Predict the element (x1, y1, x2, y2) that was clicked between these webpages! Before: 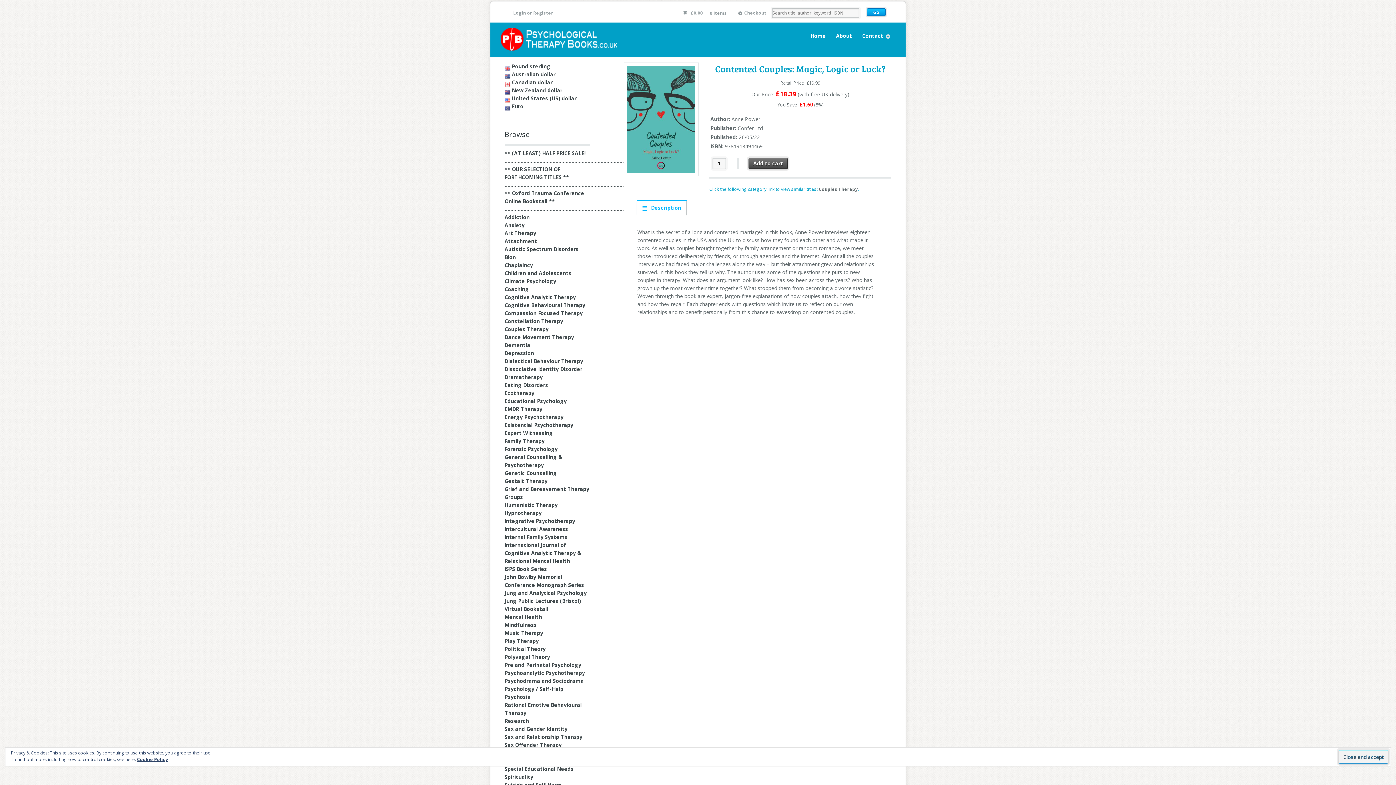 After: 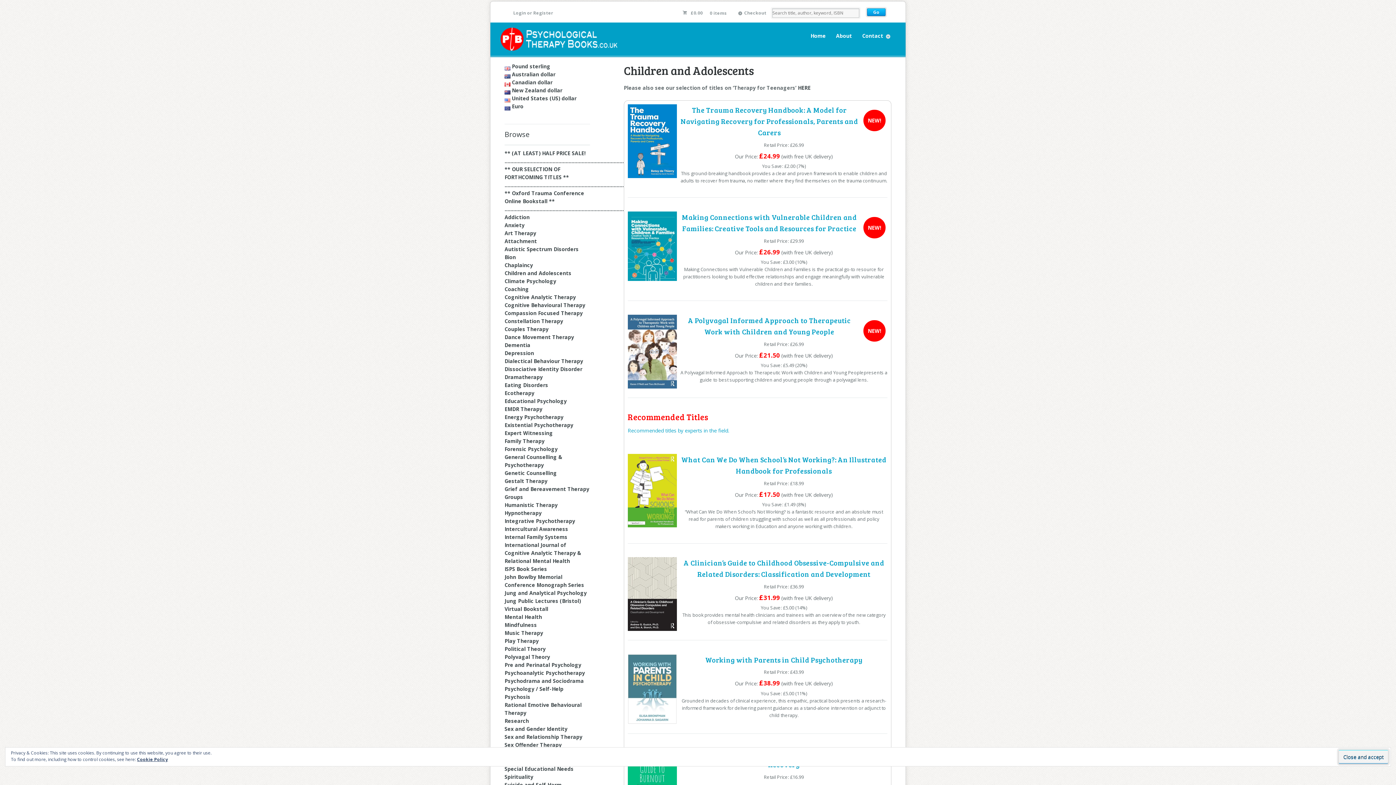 Action: label: Children and Adolescents bbox: (504, 269, 571, 276)